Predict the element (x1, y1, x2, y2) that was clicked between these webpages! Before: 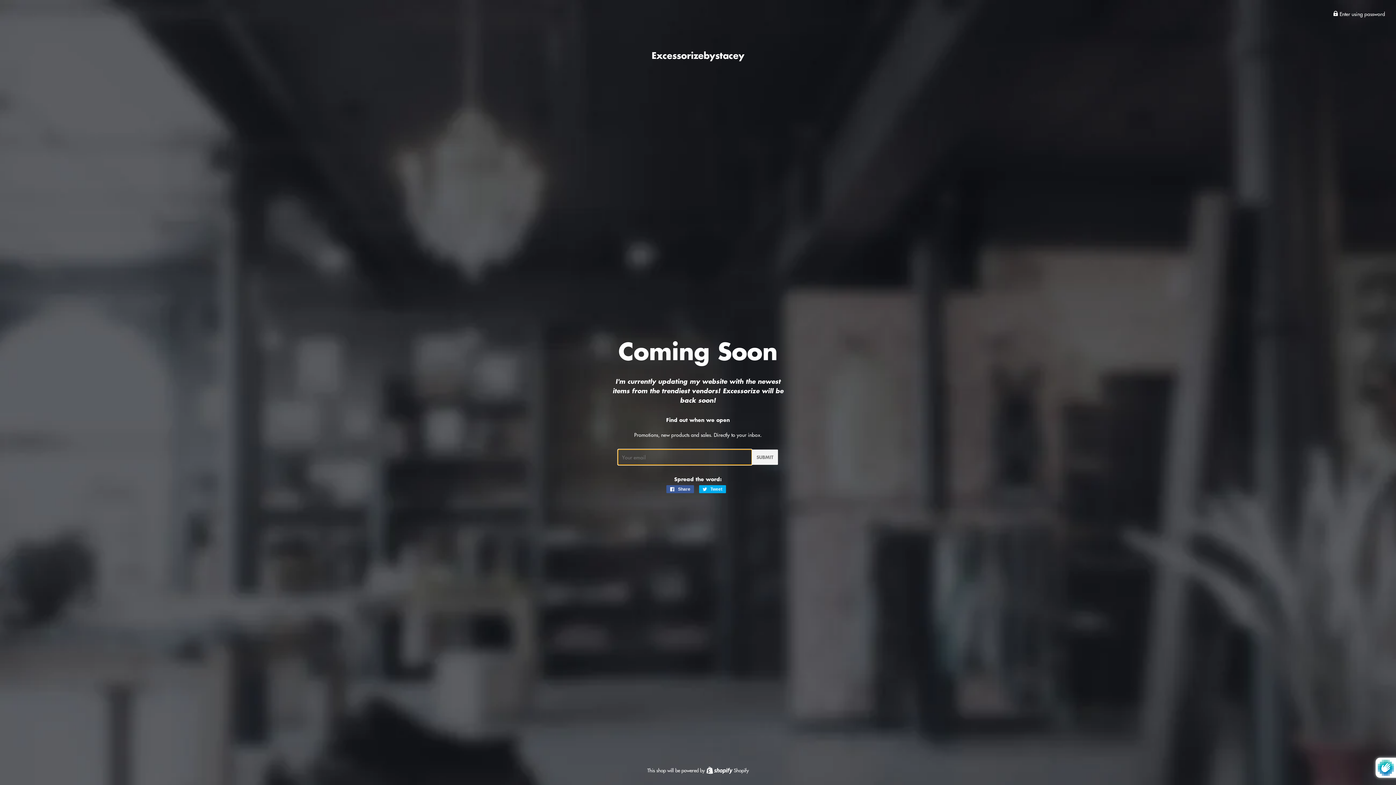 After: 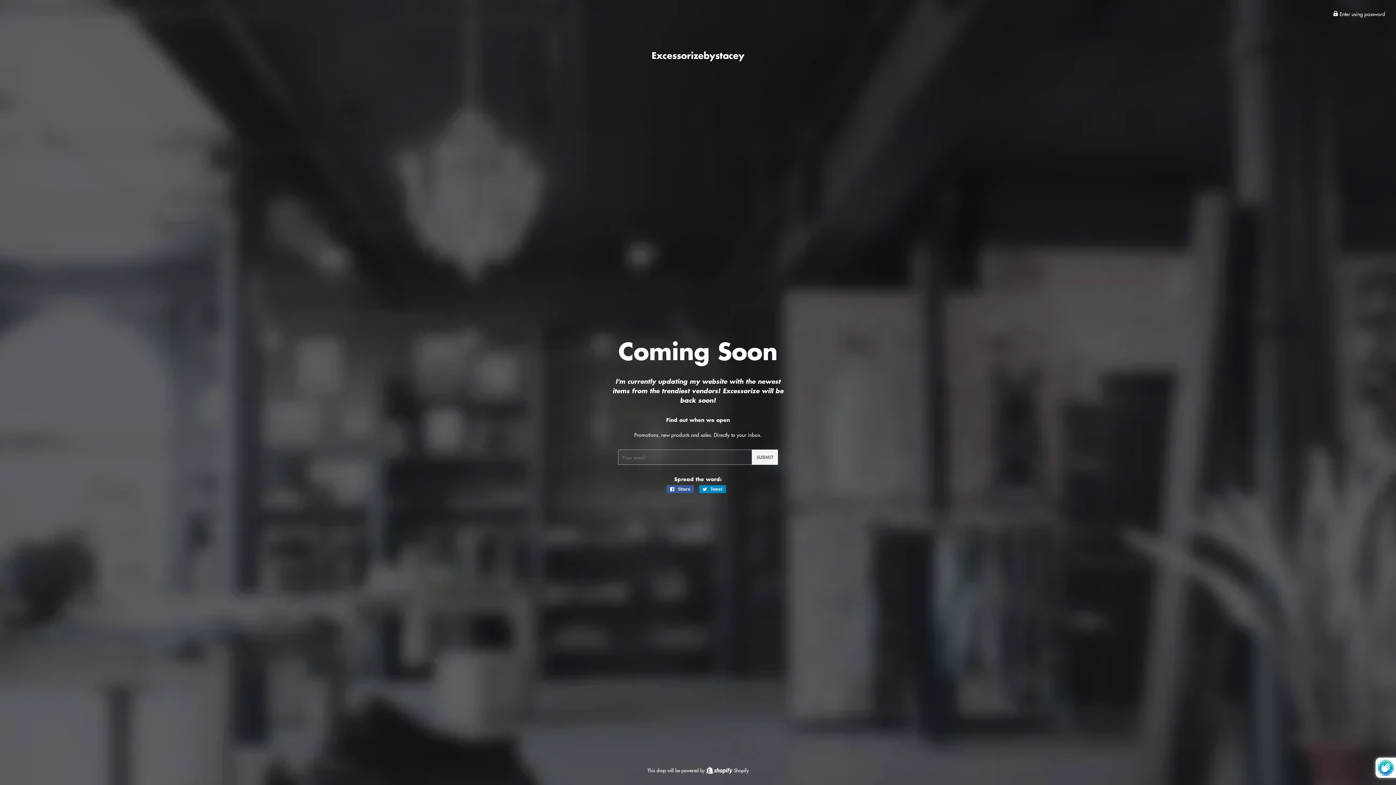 Action: bbox: (699, 485, 726, 493) label:  Tweet
Tweet on Twitter